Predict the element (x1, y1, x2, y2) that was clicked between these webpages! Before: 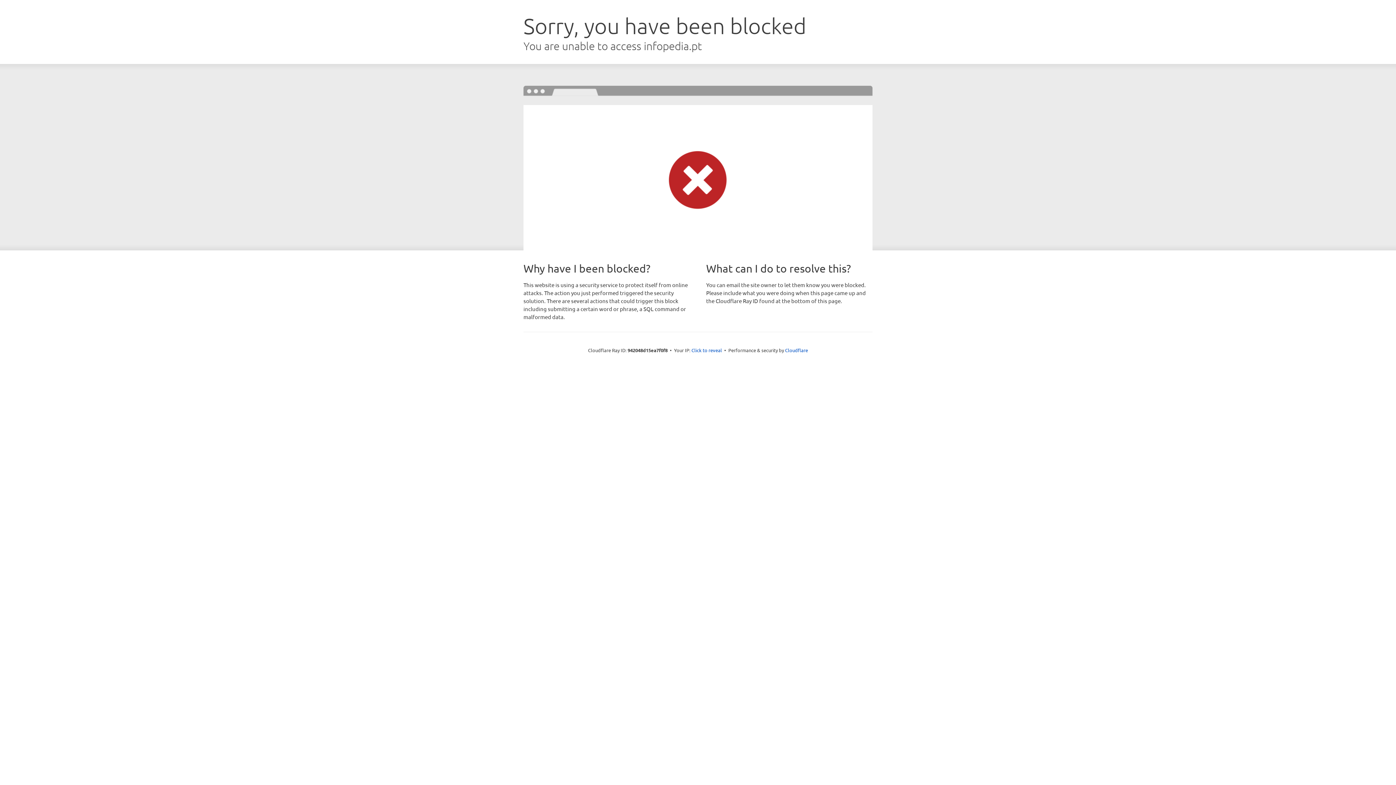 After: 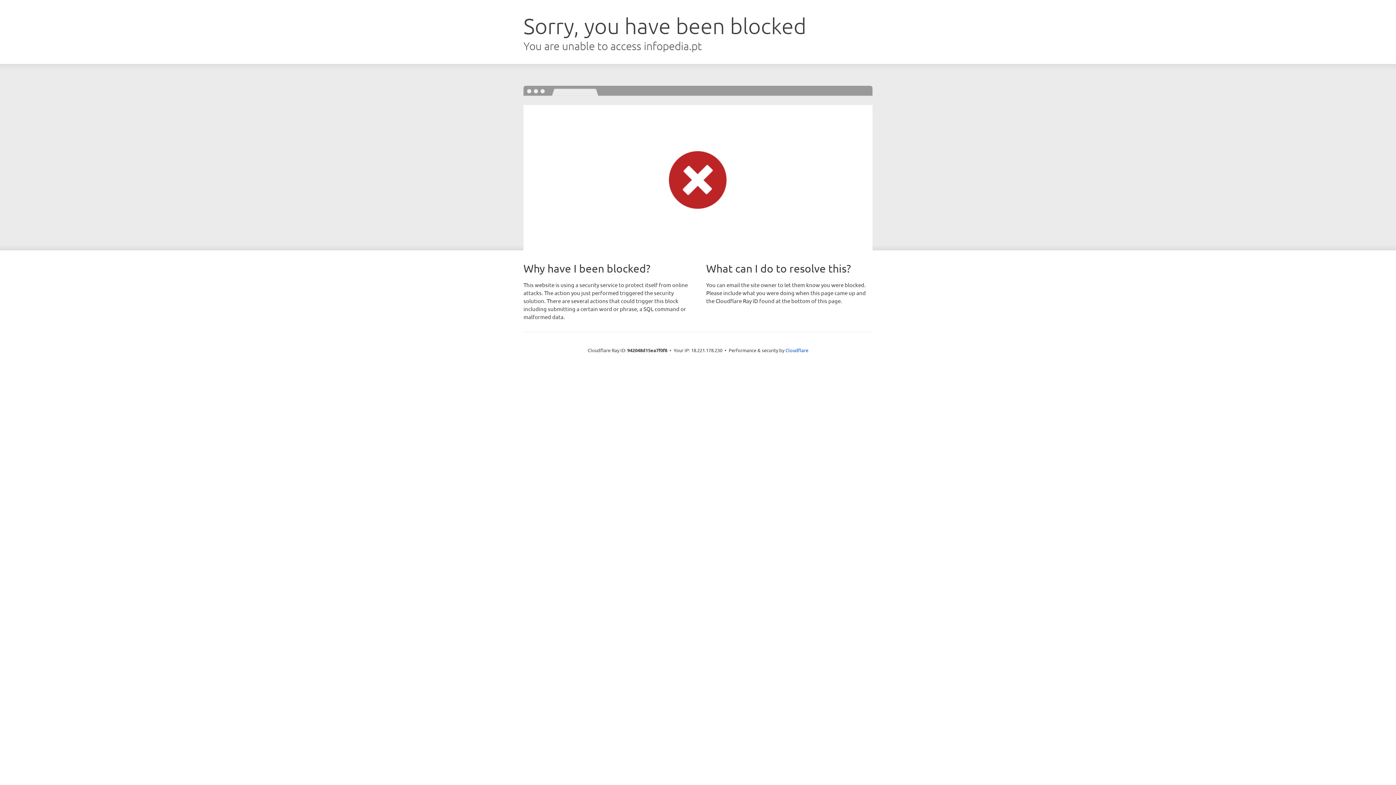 Action: label: Click to reveal bbox: (691, 346, 722, 353)